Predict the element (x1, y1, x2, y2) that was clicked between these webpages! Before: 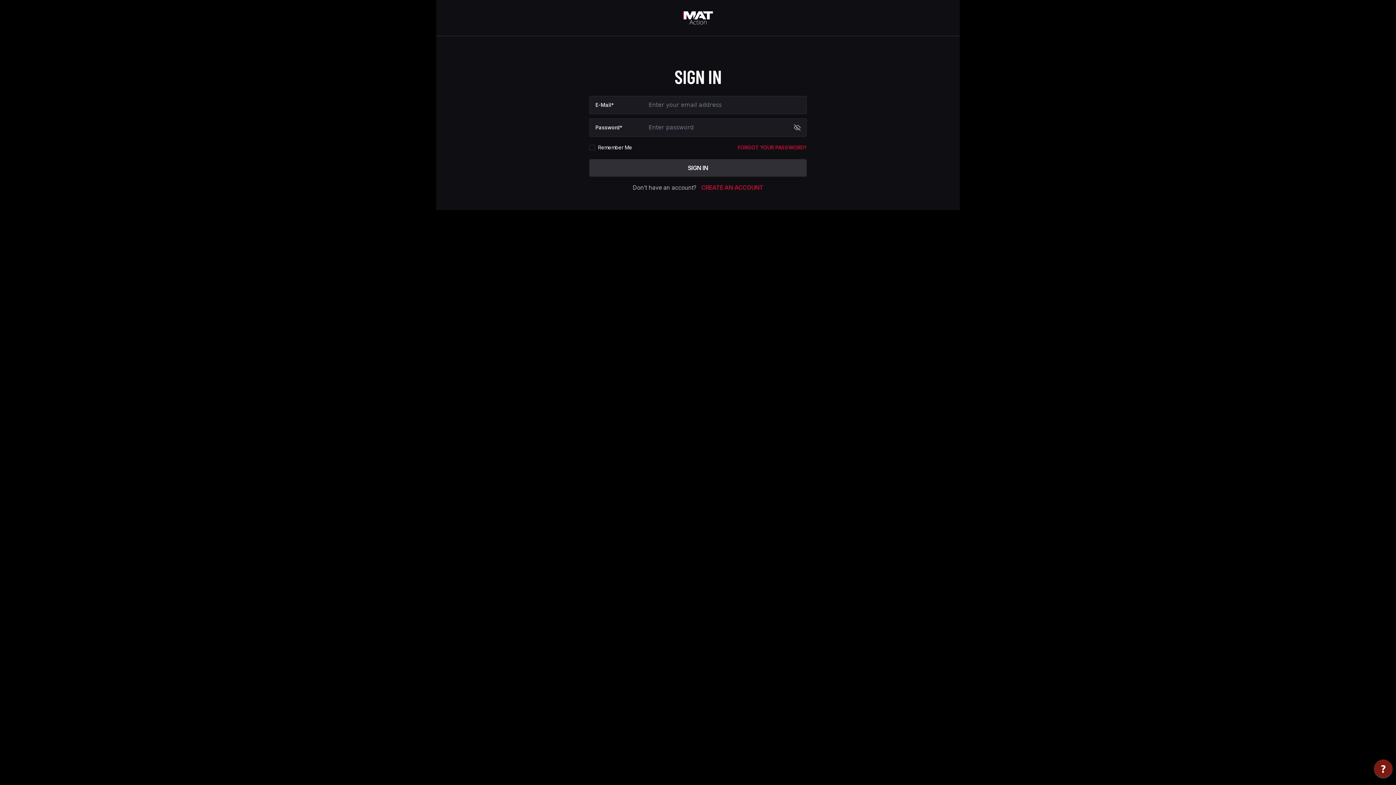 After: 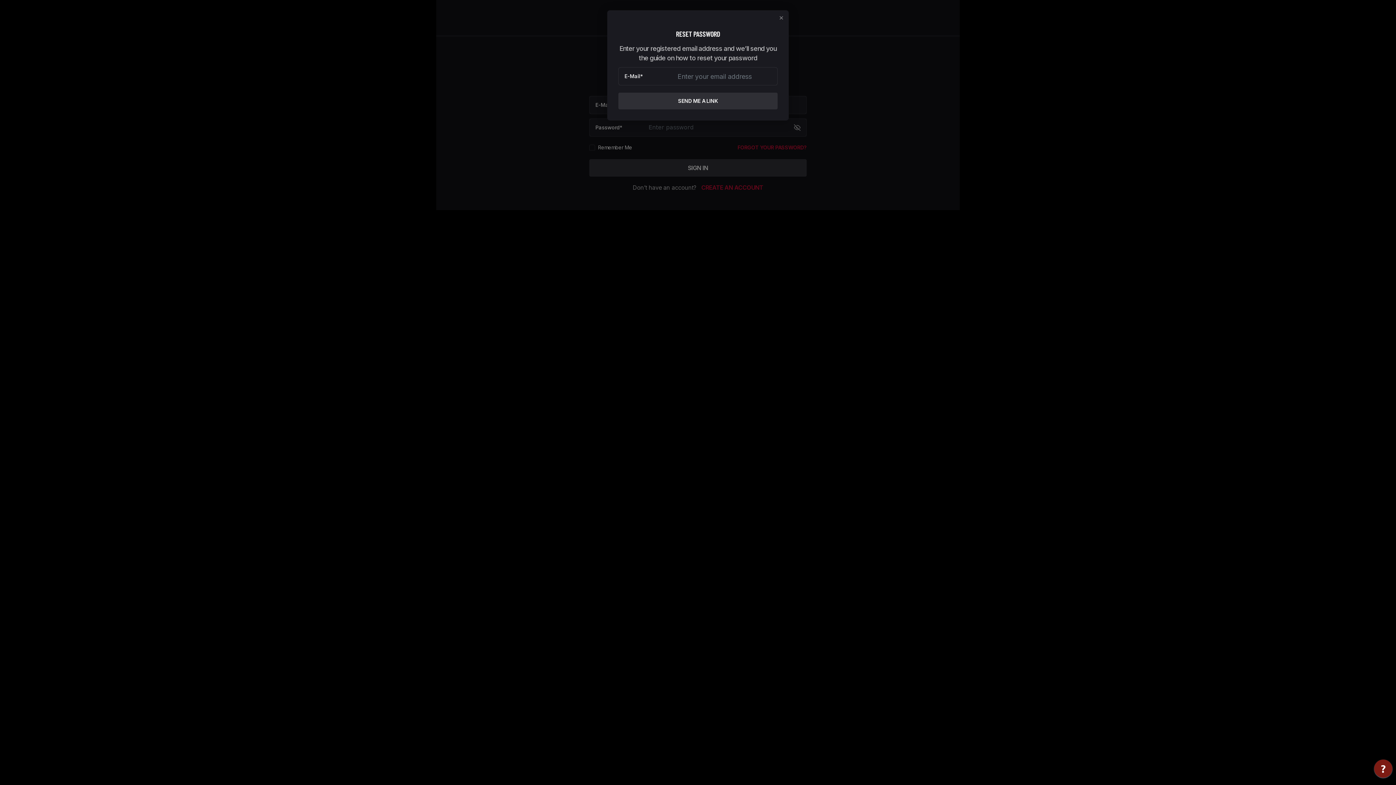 Action: bbox: (737, 144, 806, 150) label: FORGOT YOUR PASSWORD?